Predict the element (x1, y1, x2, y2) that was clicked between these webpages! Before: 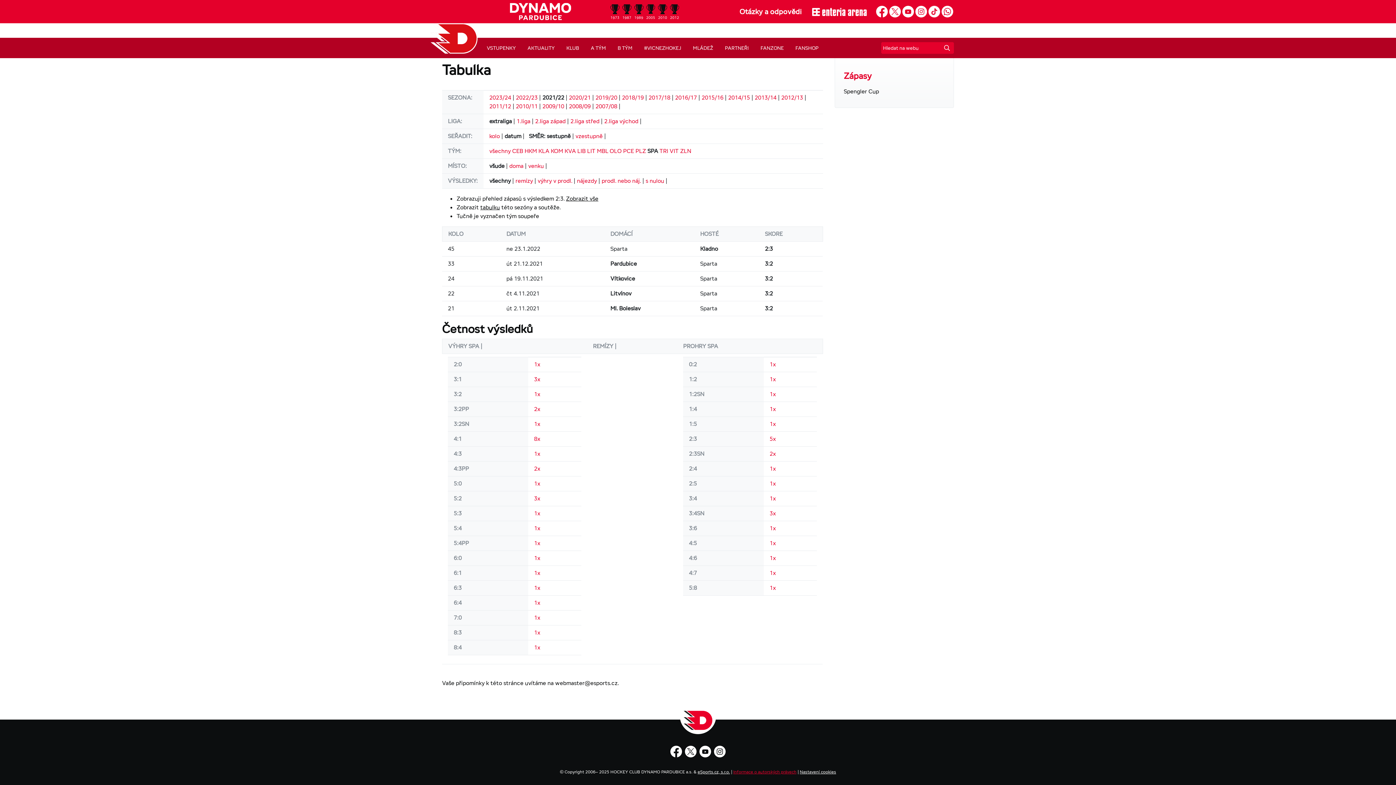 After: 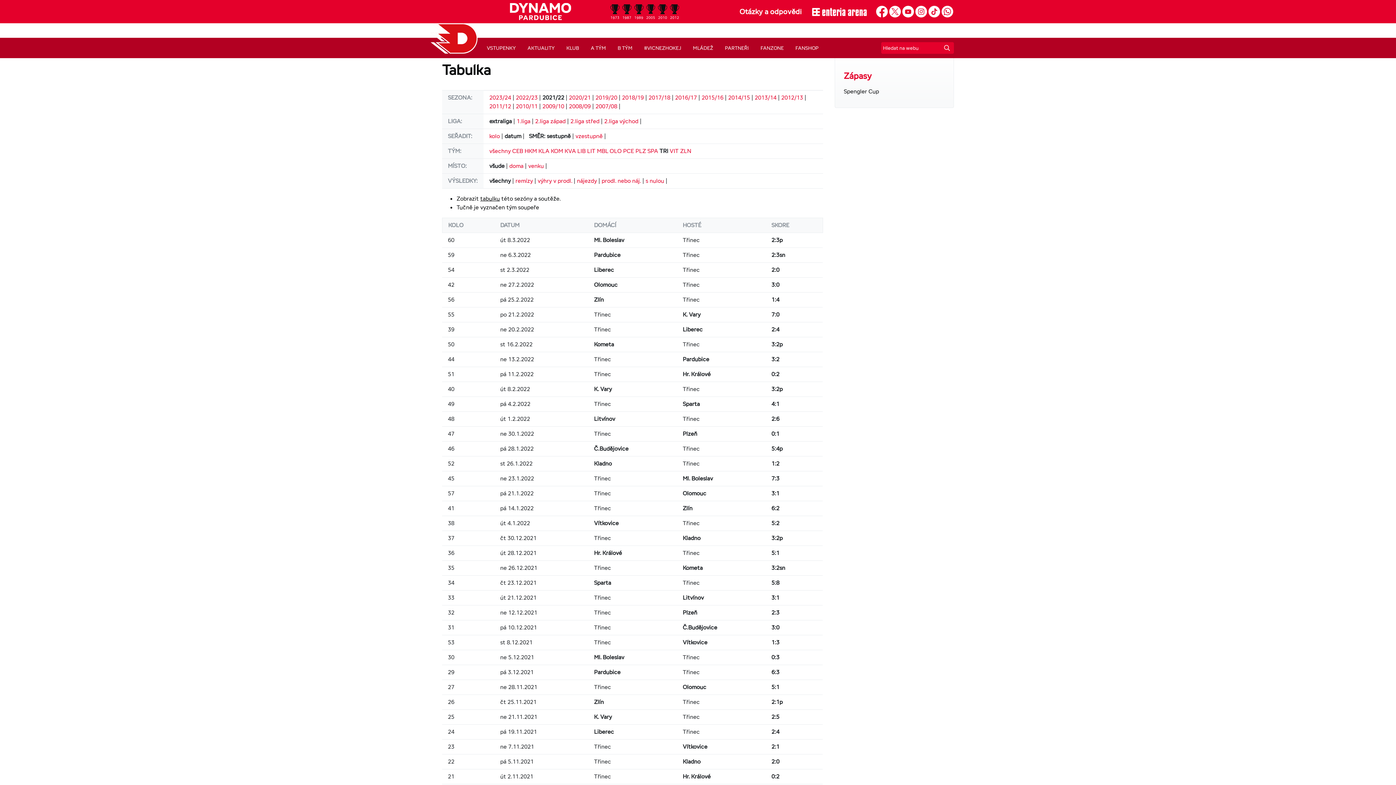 Action: bbox: (659, 147, 668, 154) label: TRI